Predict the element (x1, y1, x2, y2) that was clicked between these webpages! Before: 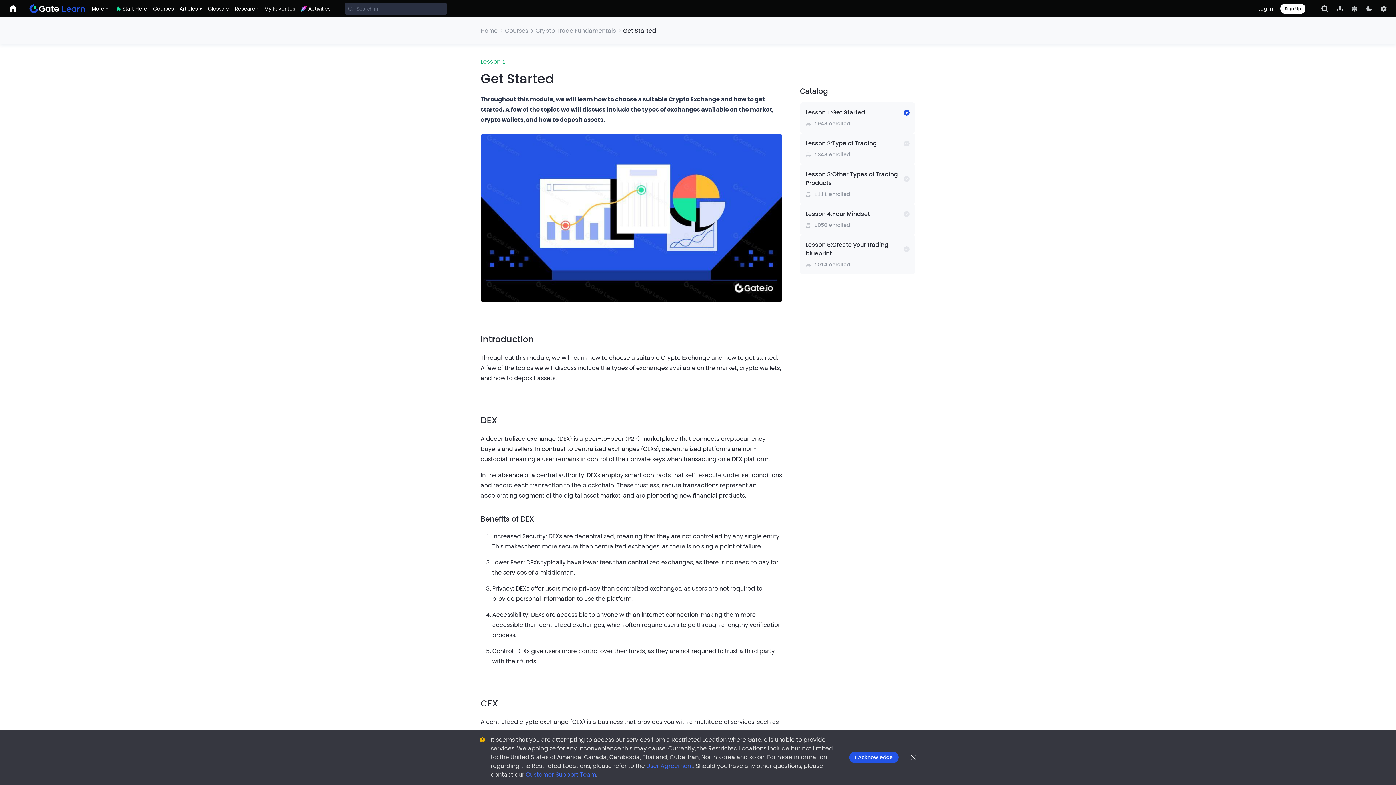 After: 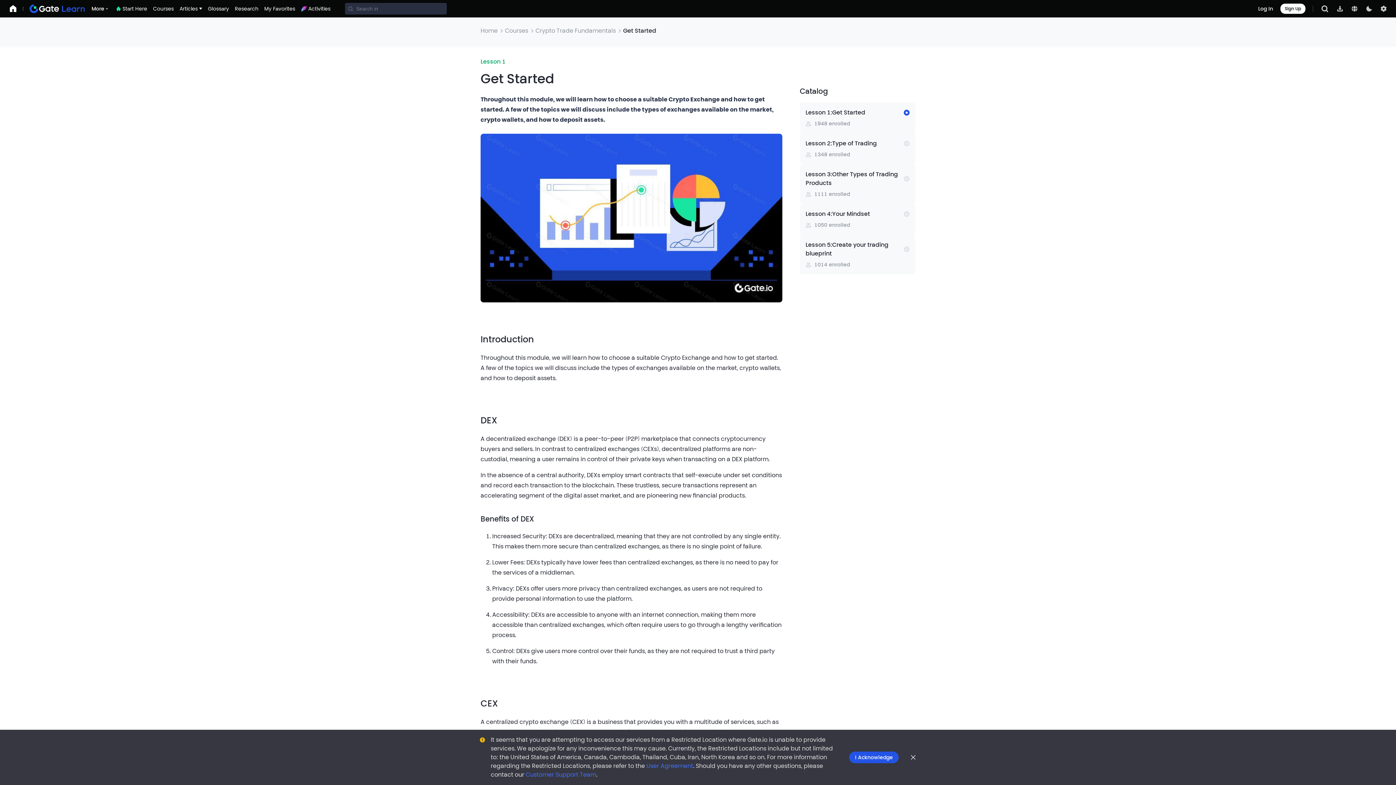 Action: bbox: (800, 102, 915, 133) label: Lesson 1:Get Started
1948 enrolled